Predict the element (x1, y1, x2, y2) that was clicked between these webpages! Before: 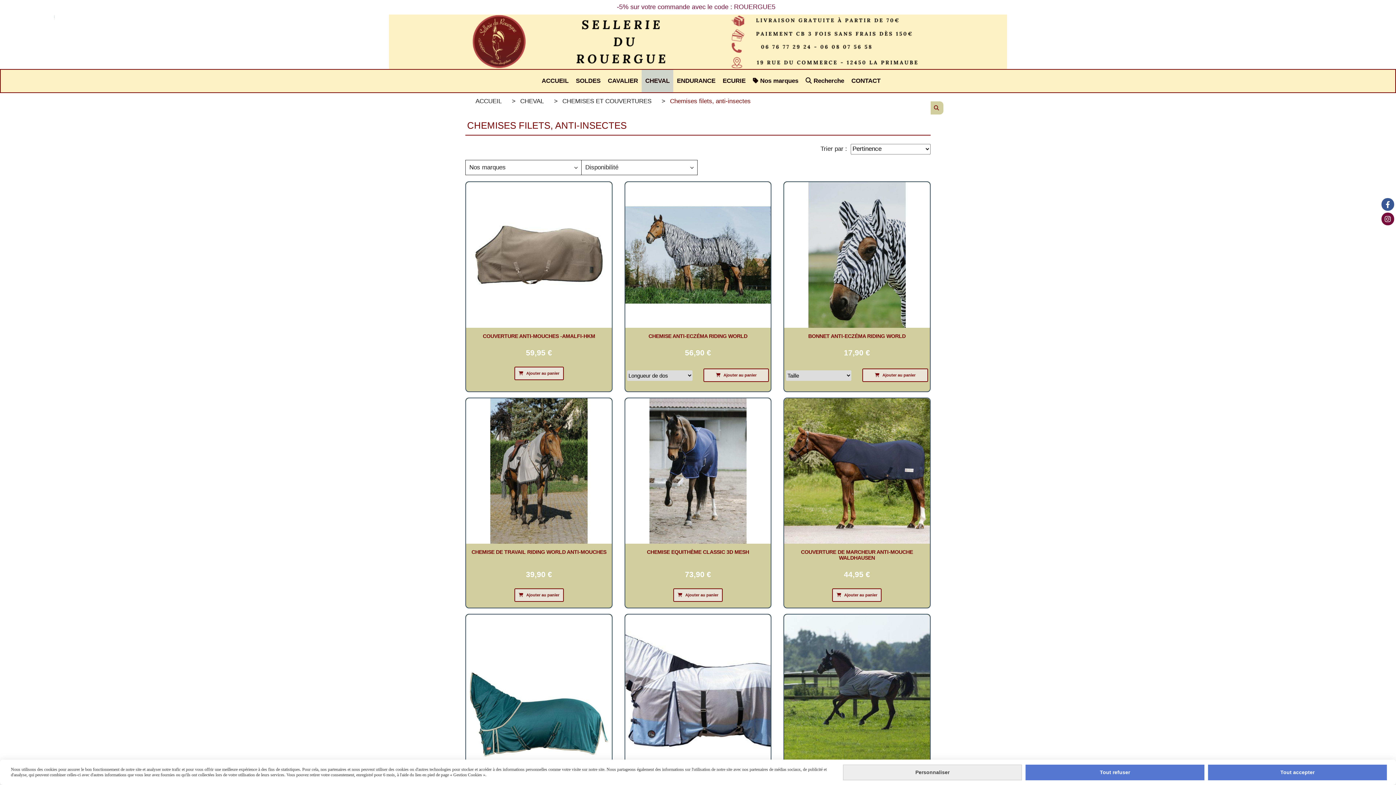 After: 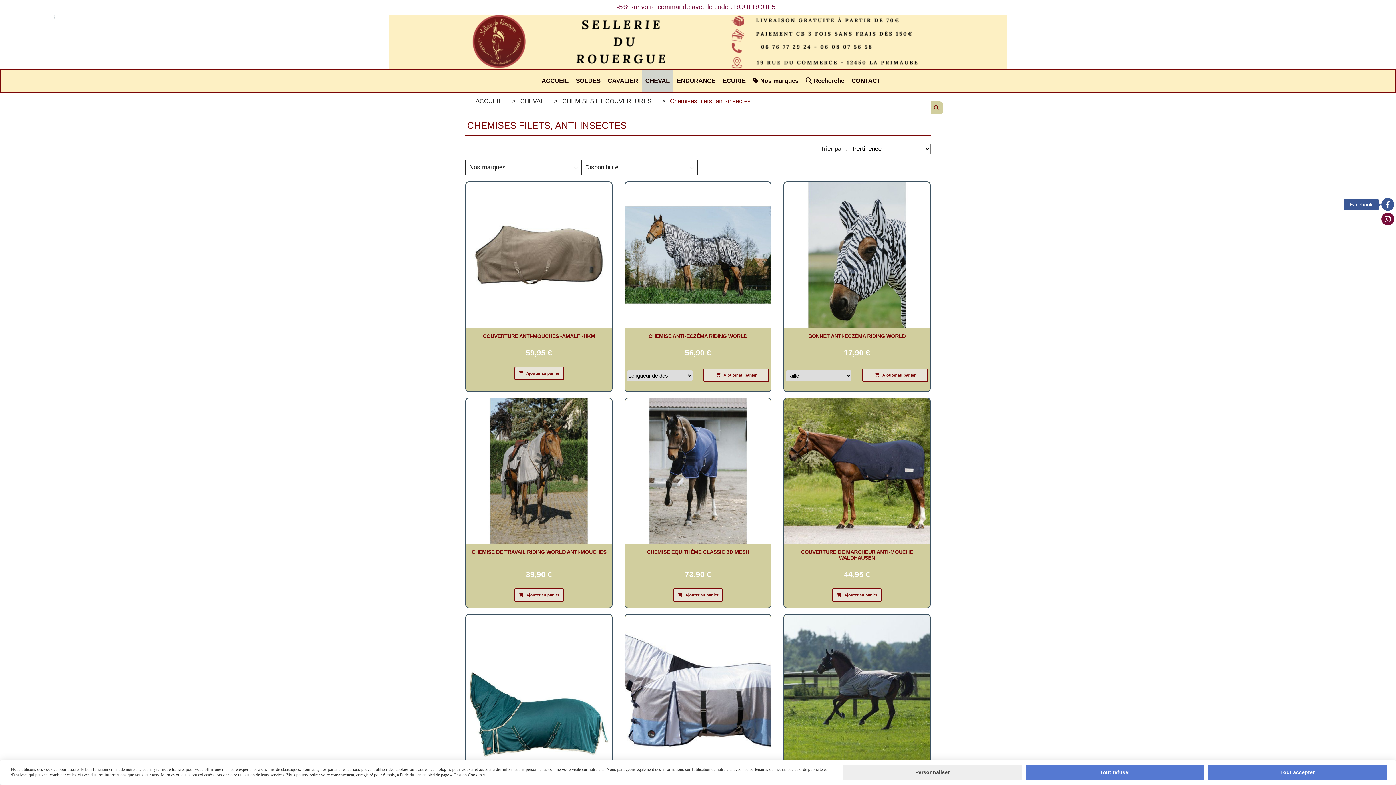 Action: label: Facebook bbox: (1381, 198, 1394, 210)